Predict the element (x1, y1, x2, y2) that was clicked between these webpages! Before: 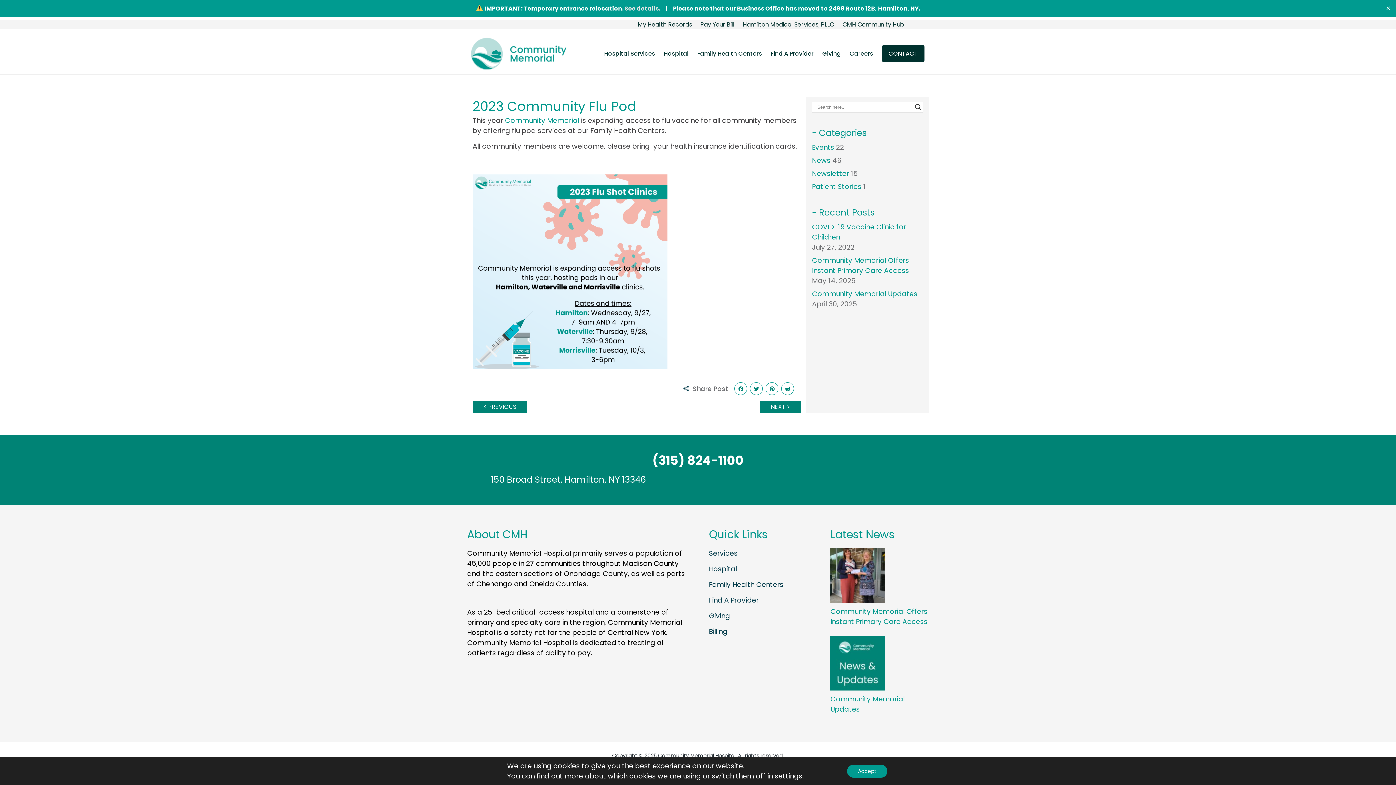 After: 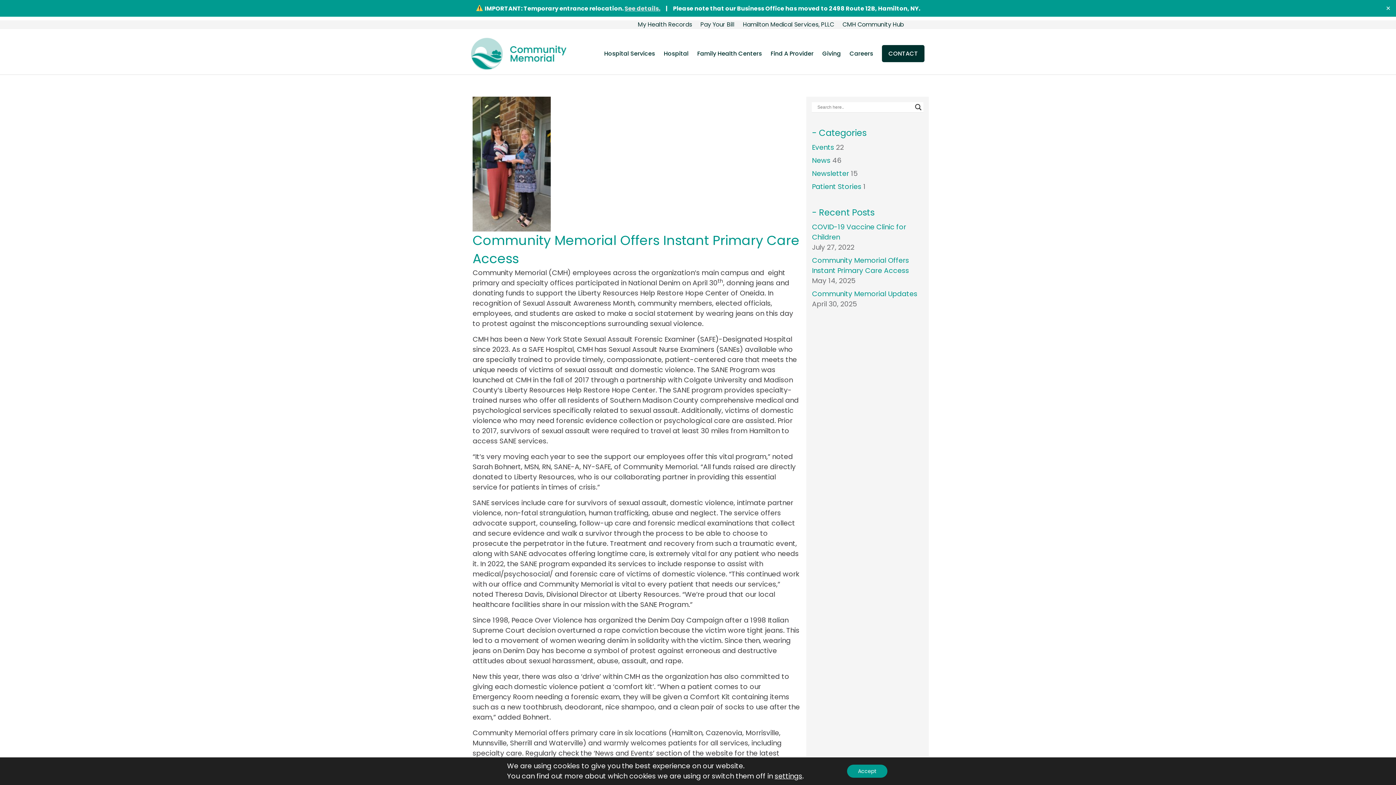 Action: bbox: (830, 570, 885, 580)